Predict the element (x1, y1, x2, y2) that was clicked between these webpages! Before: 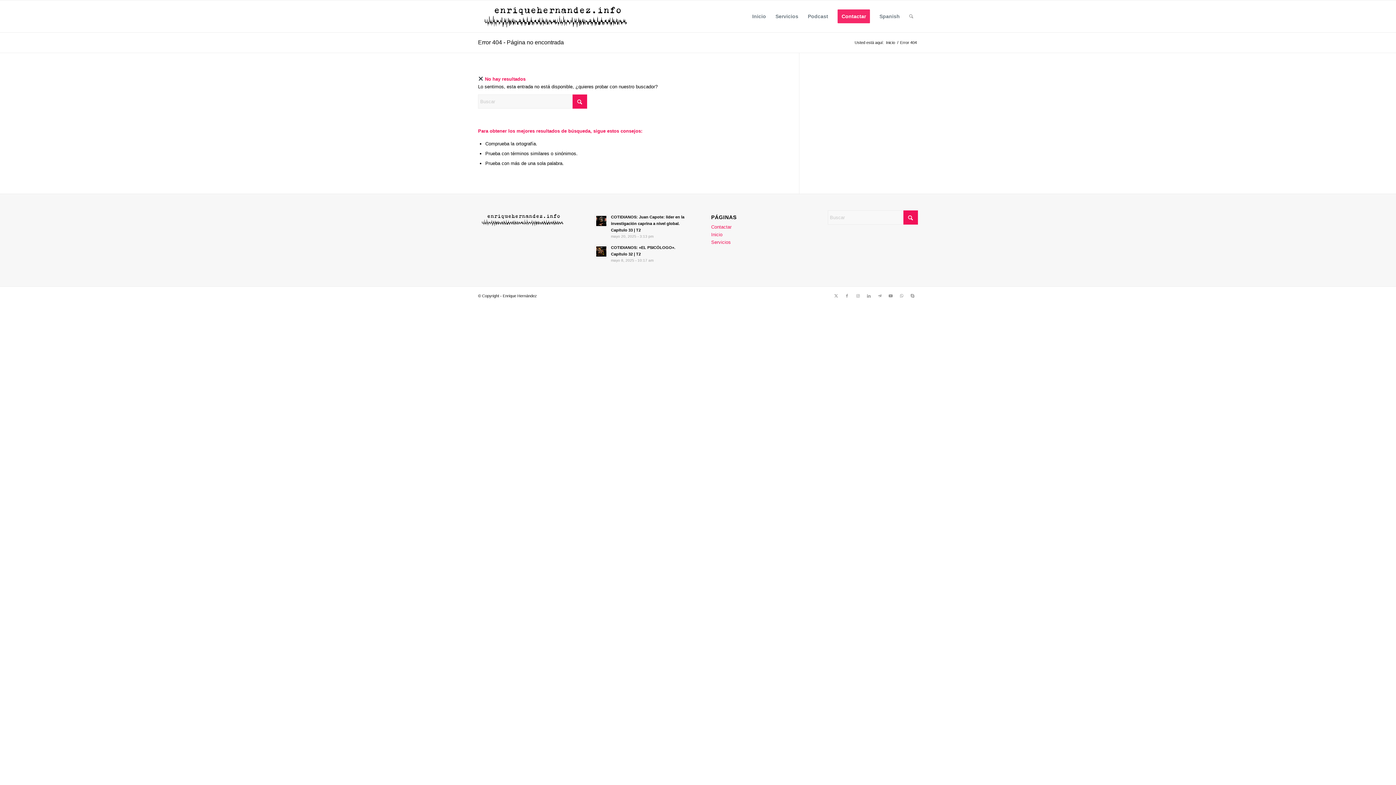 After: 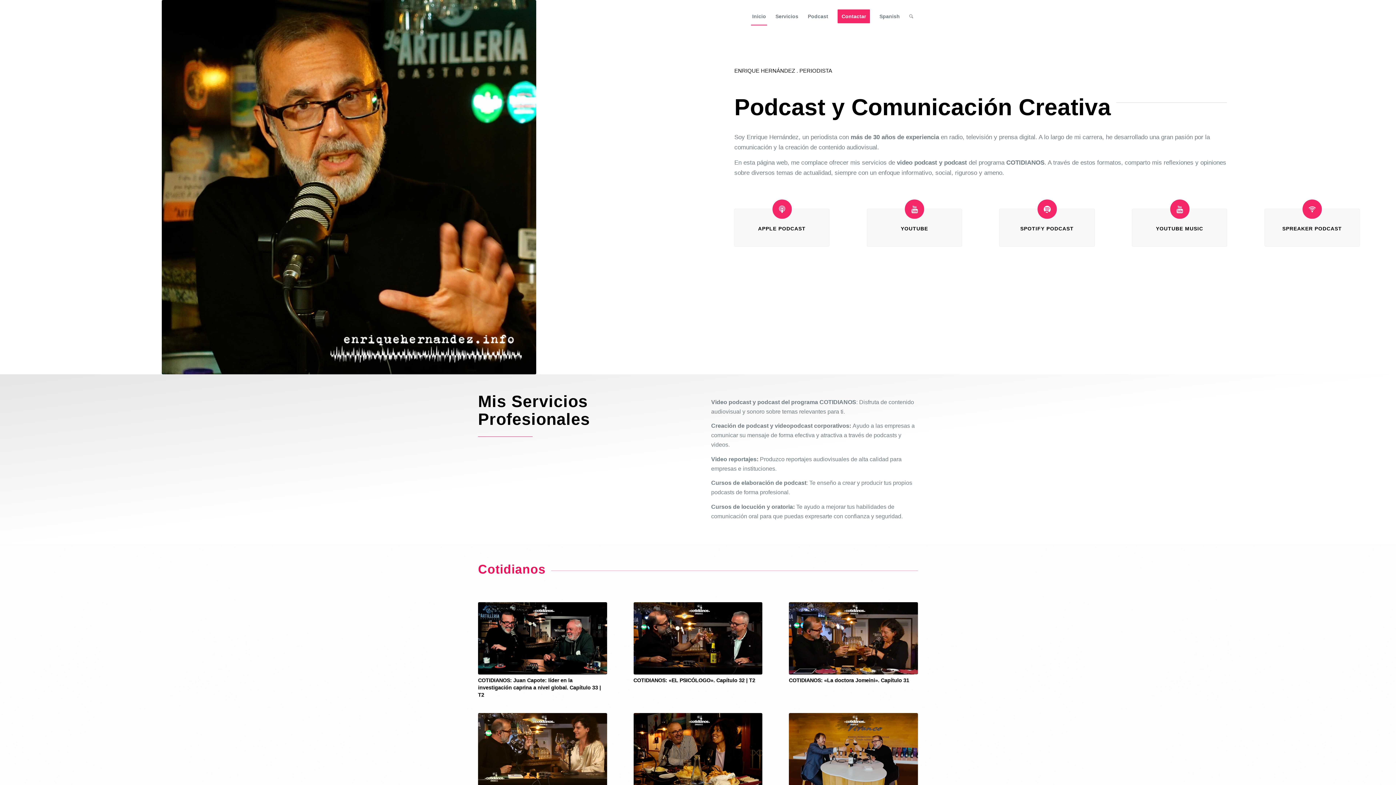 Action: bbox: (885, 40, 896, 45) label: Inicio